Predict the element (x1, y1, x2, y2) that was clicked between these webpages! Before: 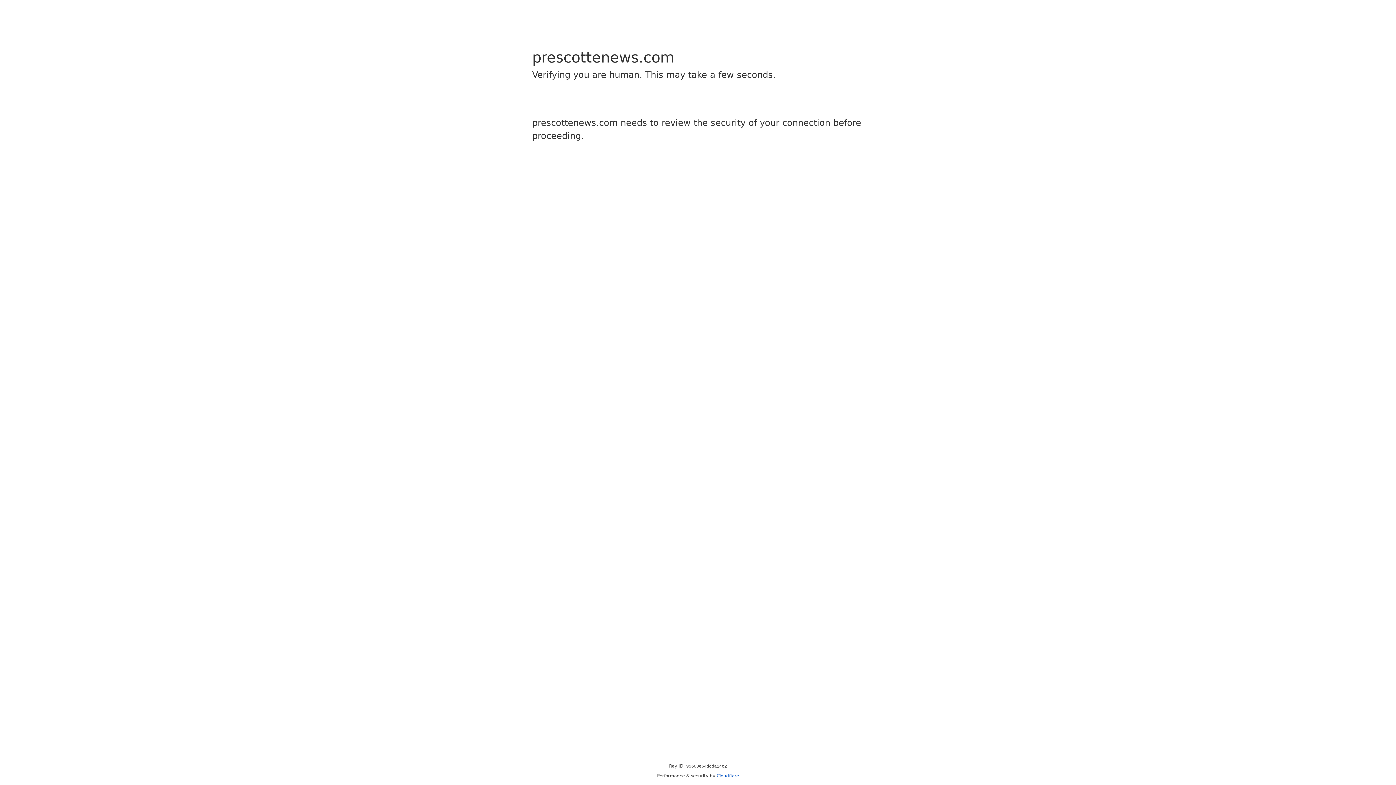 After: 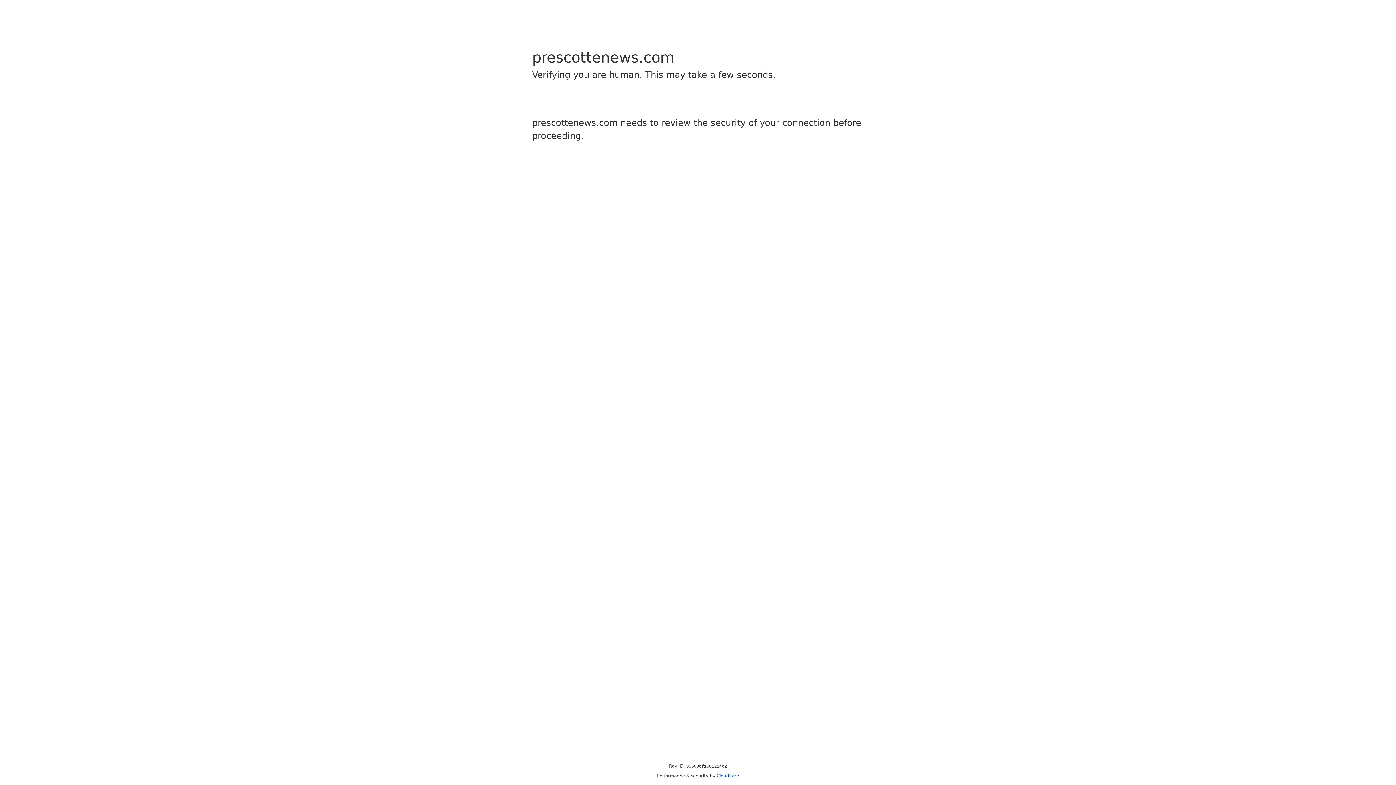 Action: bbox: (716, 773, 739, 778) label: Cloudflare